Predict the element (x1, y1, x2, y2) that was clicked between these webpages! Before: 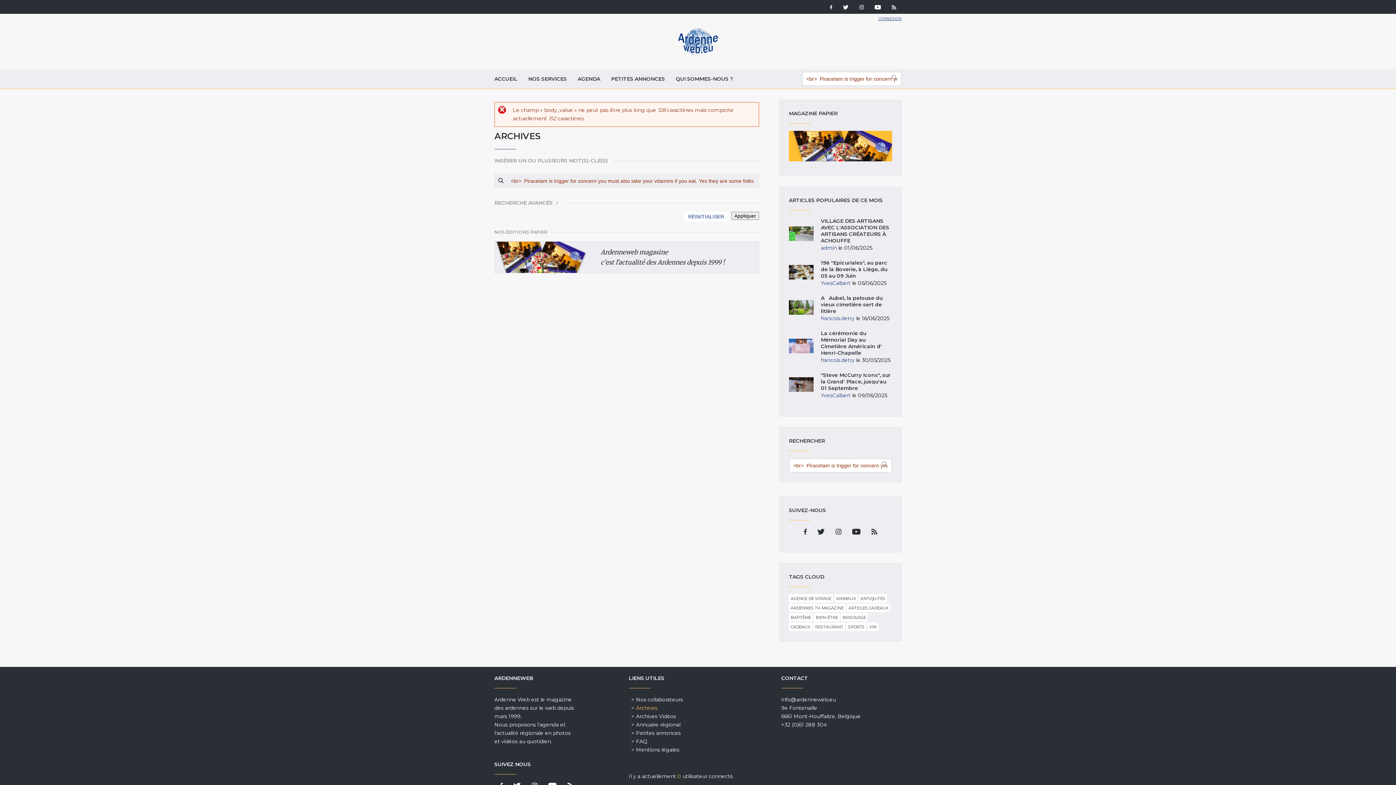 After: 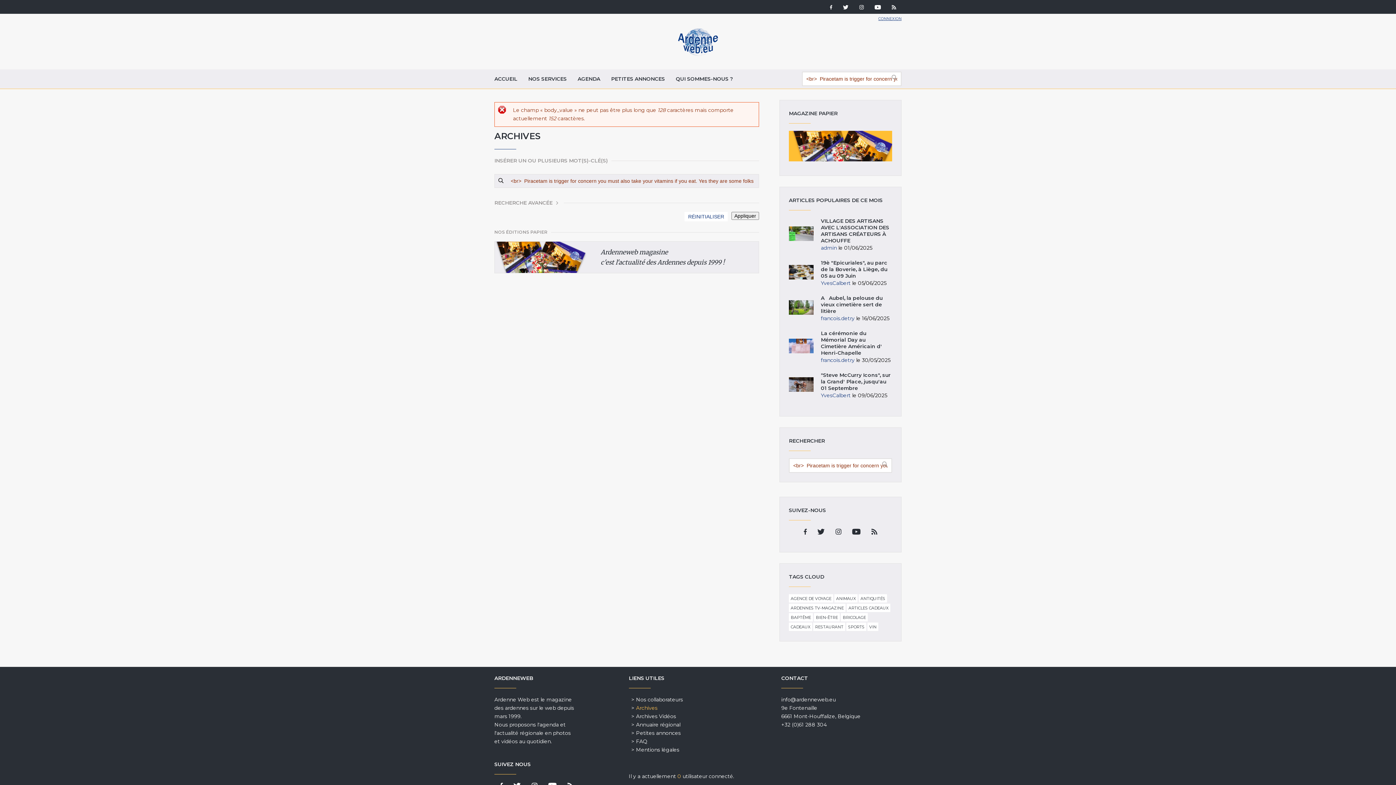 Action: bbox: (789, 130, 892, 161) label: Magazine papier